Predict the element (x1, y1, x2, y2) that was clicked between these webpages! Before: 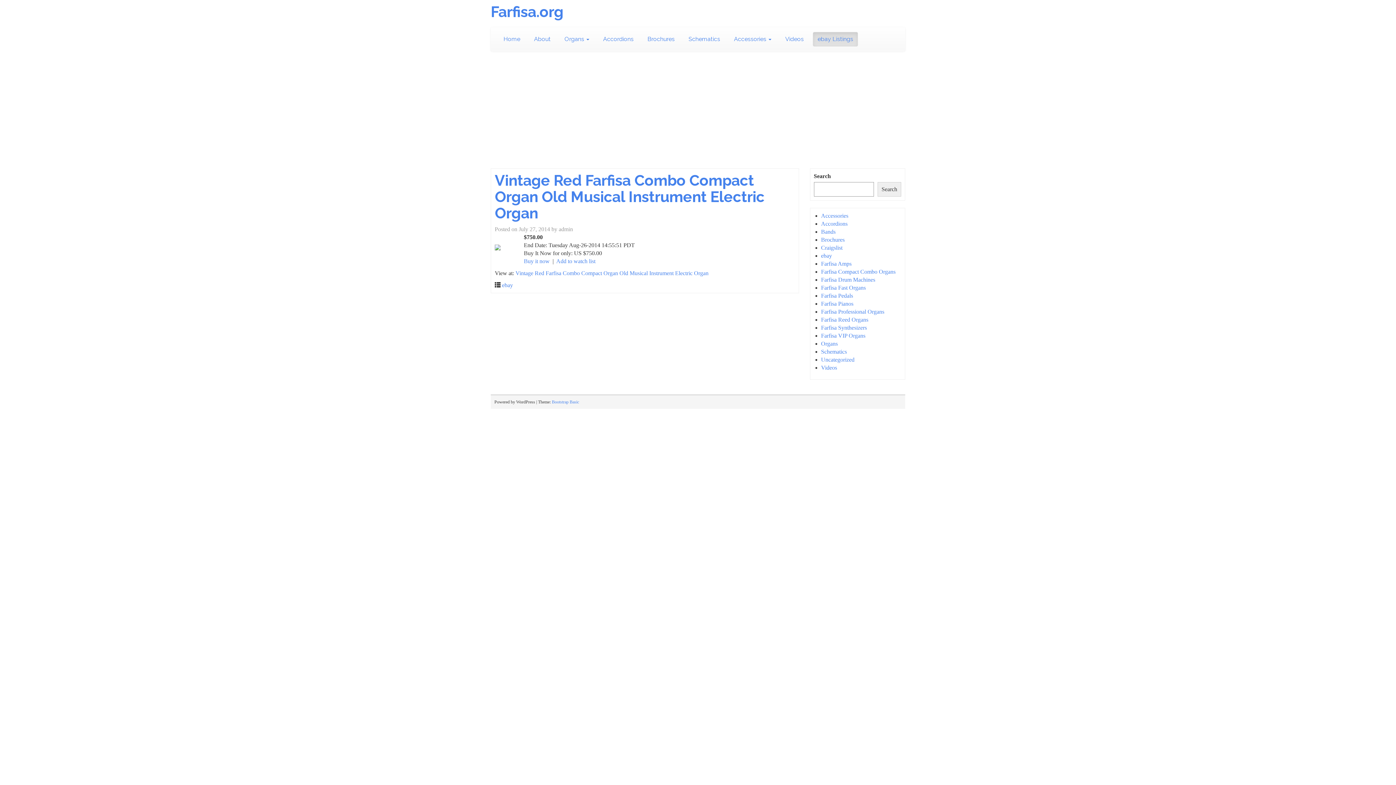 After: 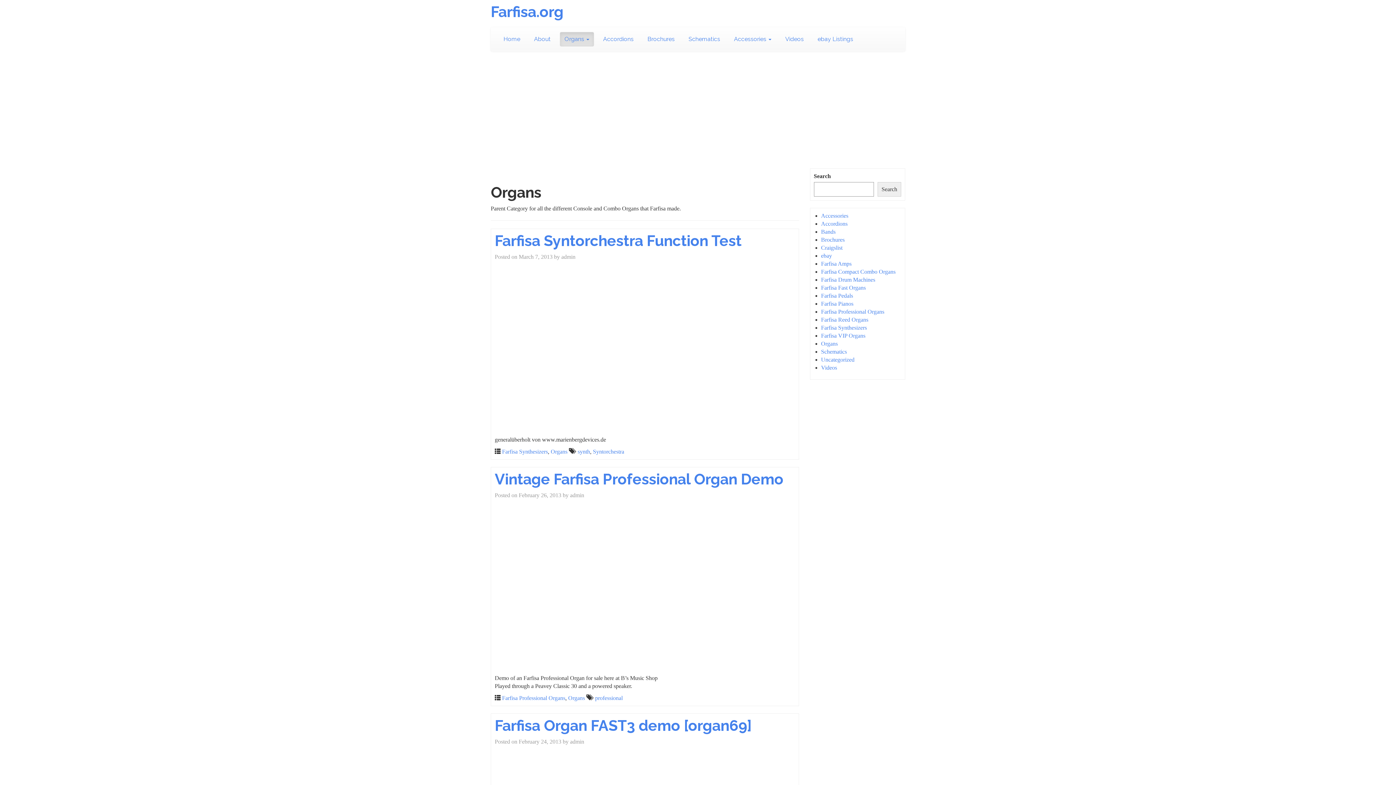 Action: label: Organs bbox: (821, 340, 838, 346)